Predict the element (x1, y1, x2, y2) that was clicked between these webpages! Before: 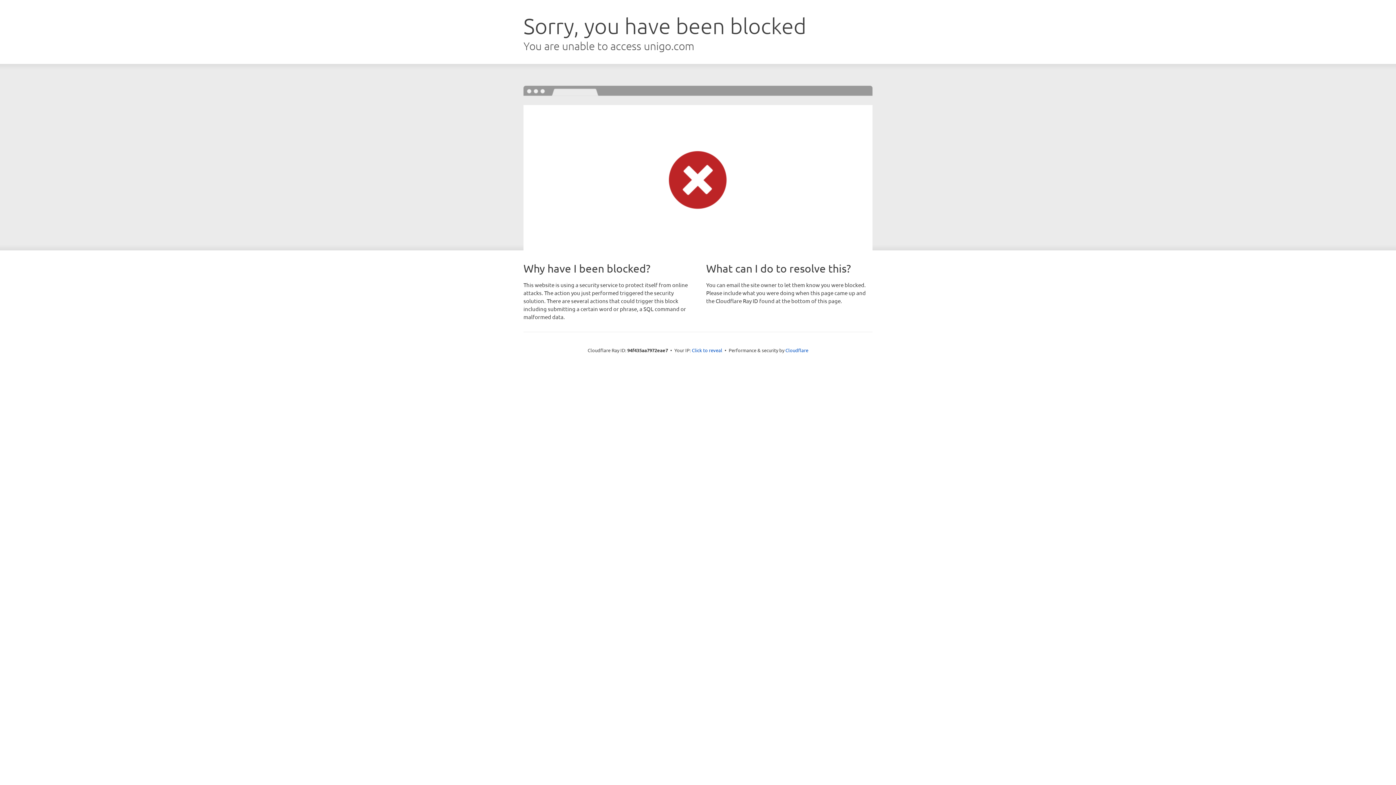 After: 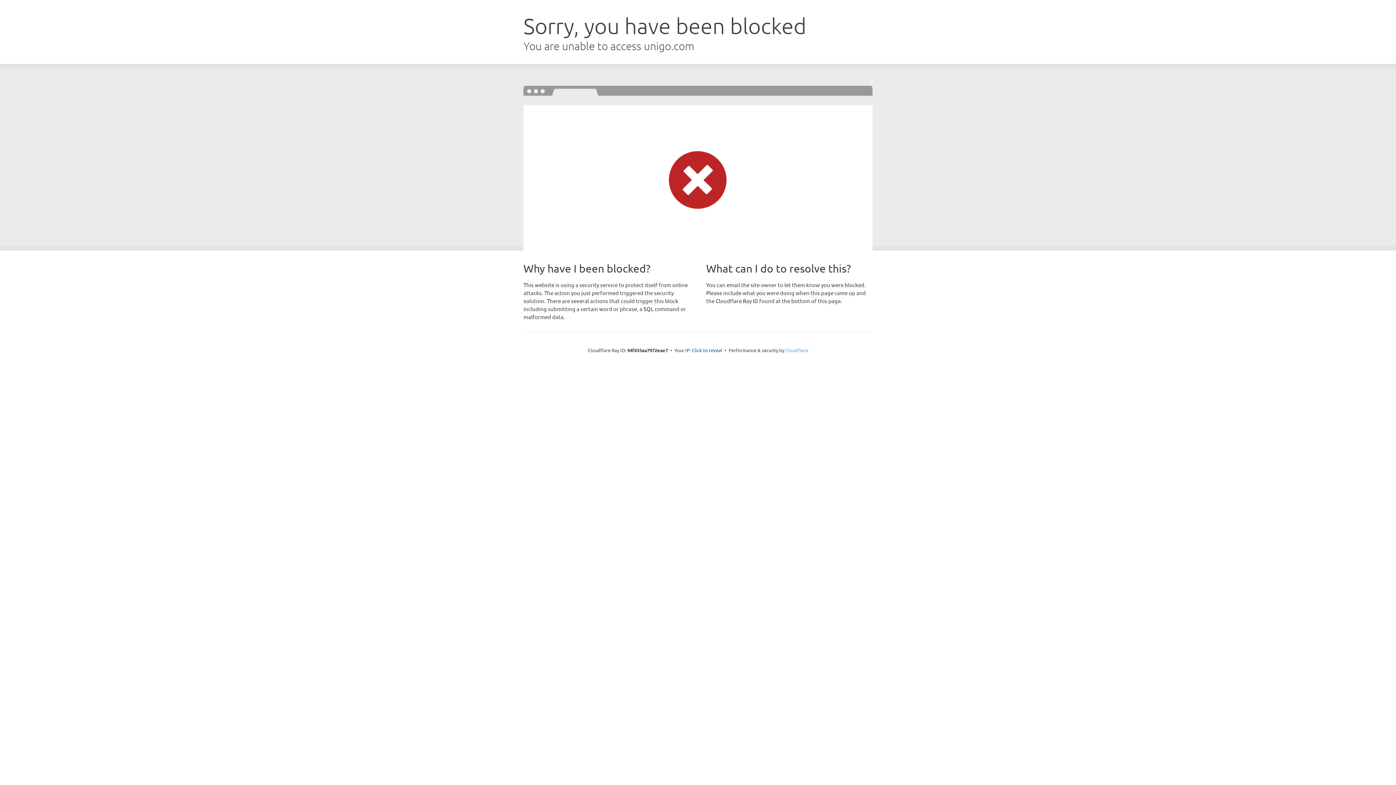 Action: bbox: (785, 347, 808, 353) label: Cloudflare